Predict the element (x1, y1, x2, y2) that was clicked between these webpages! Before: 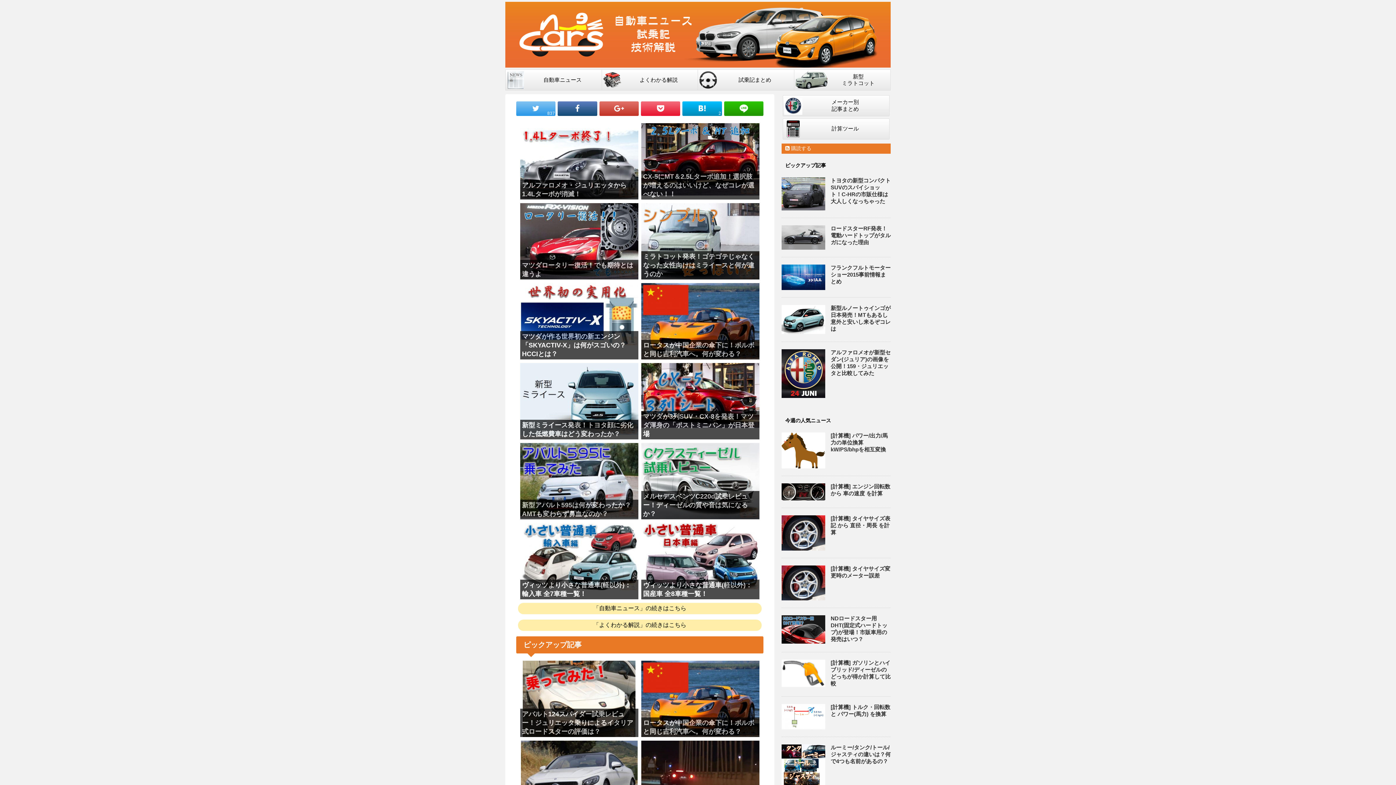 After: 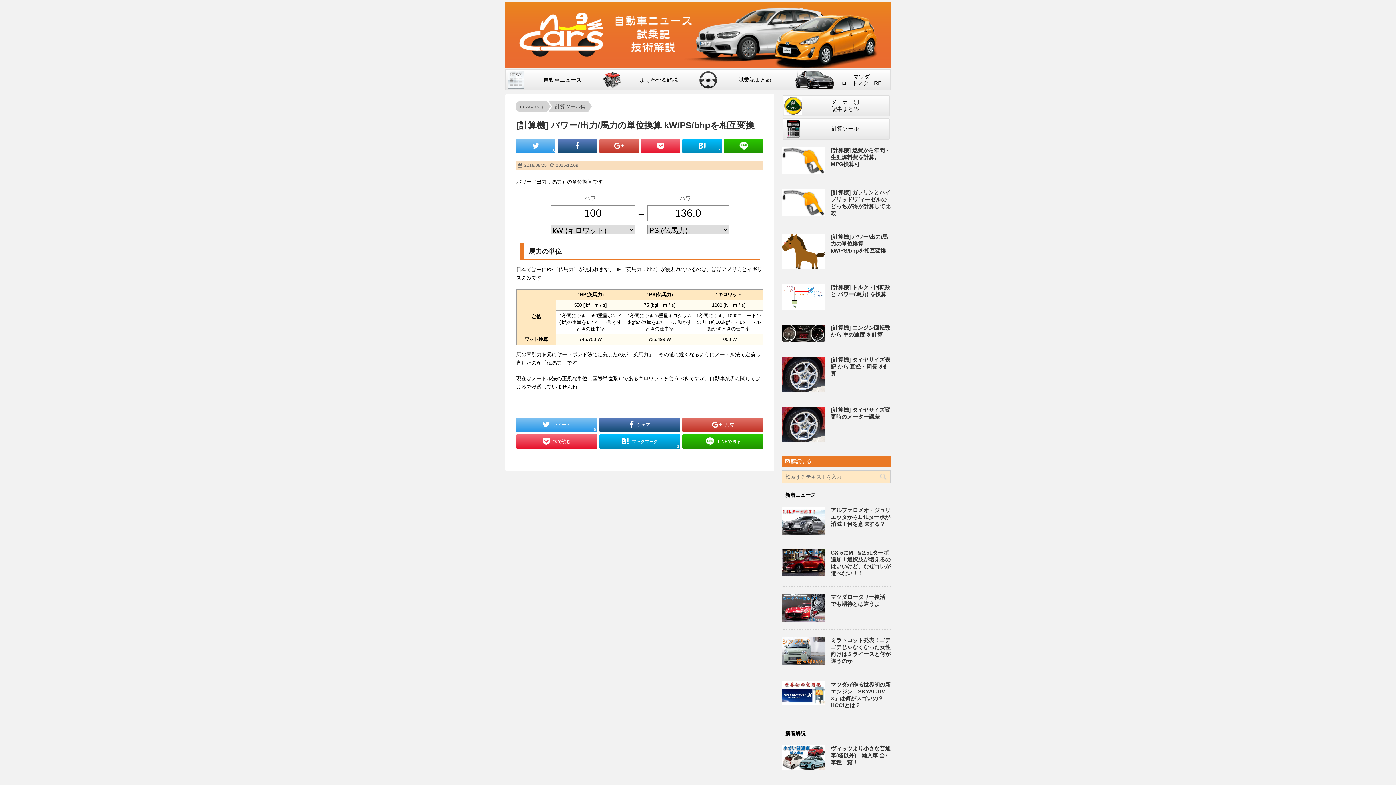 Action: bbox: (830, 432, 888, 452) label: [計算機] パワー/出力/馬力の単位換算 kW/PS/bhpを相互変換